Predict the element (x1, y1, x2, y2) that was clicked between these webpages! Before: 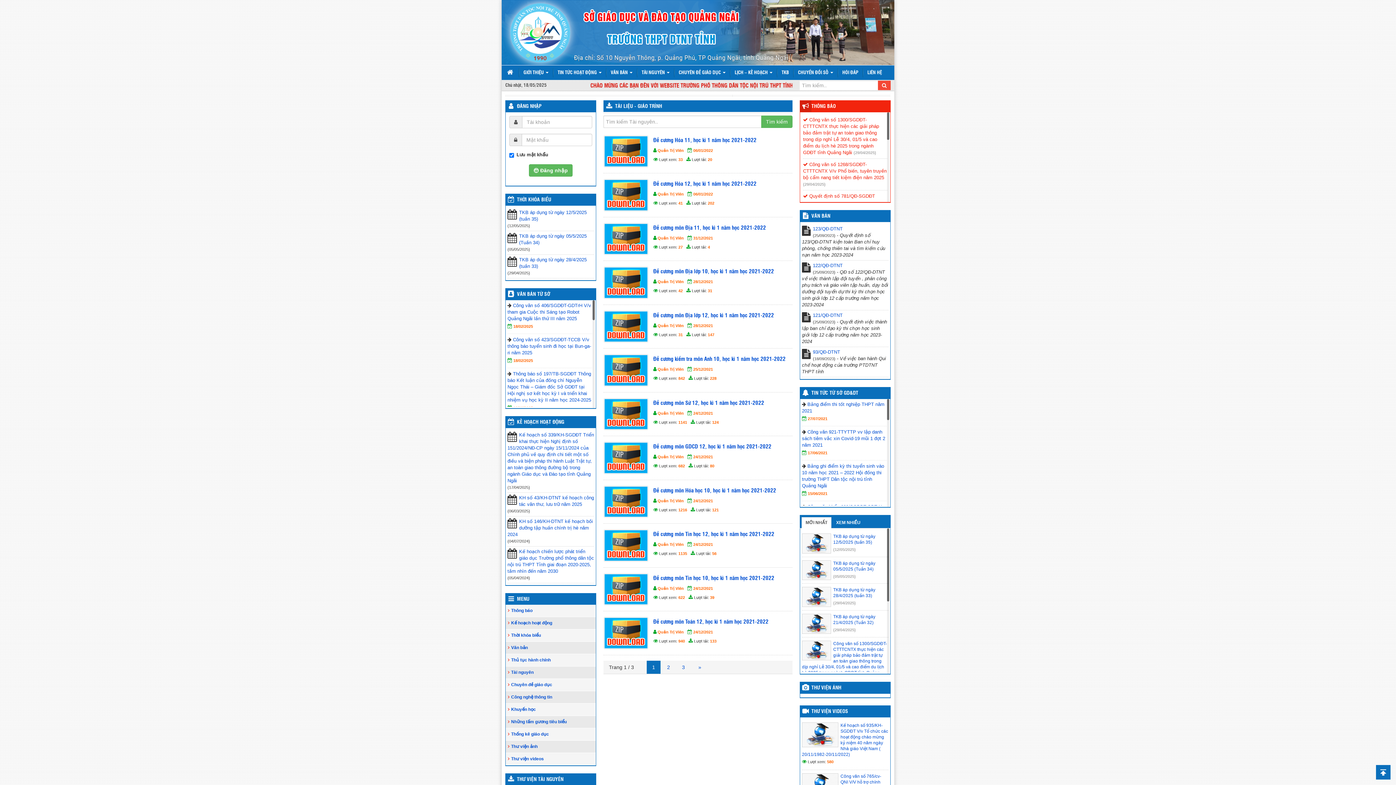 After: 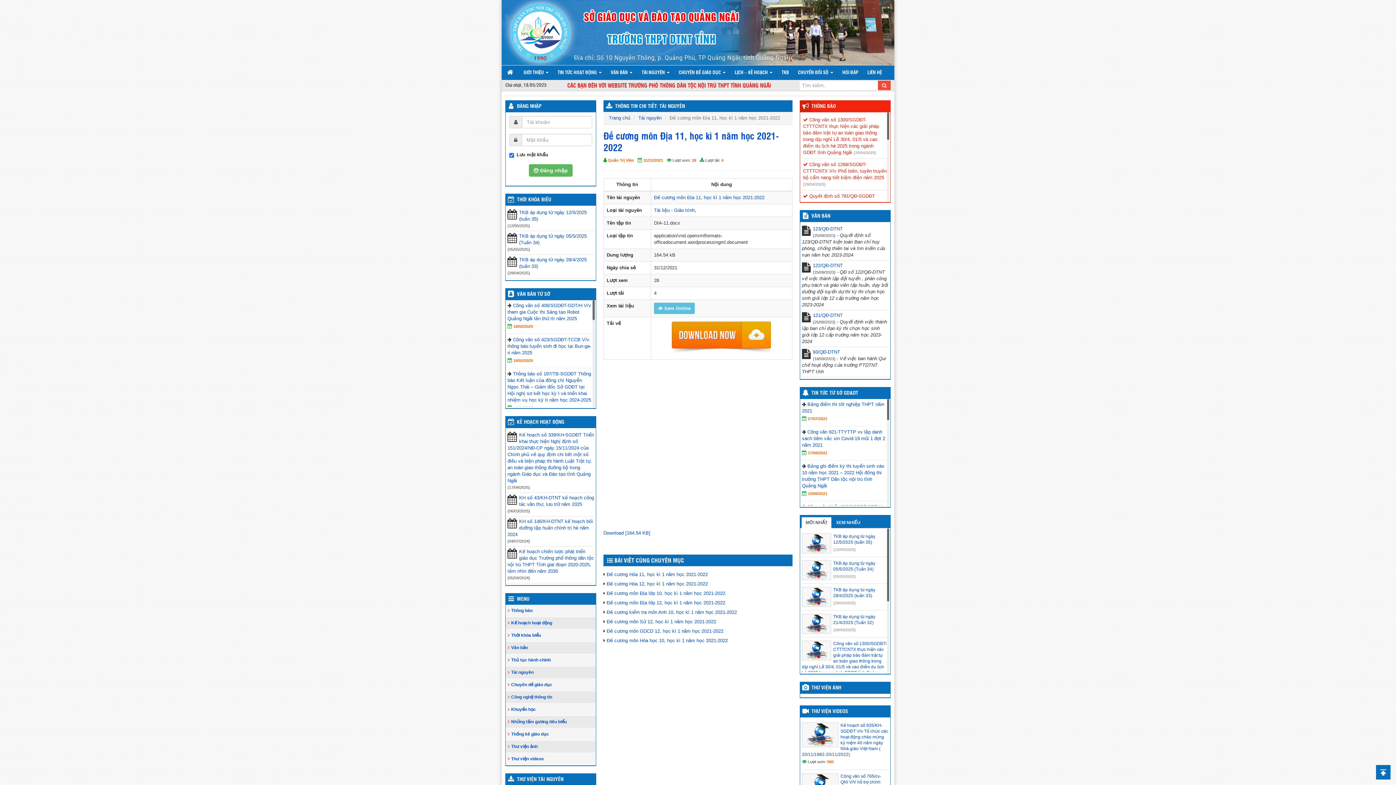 Action: bbox: (604, 236, 647, 241)